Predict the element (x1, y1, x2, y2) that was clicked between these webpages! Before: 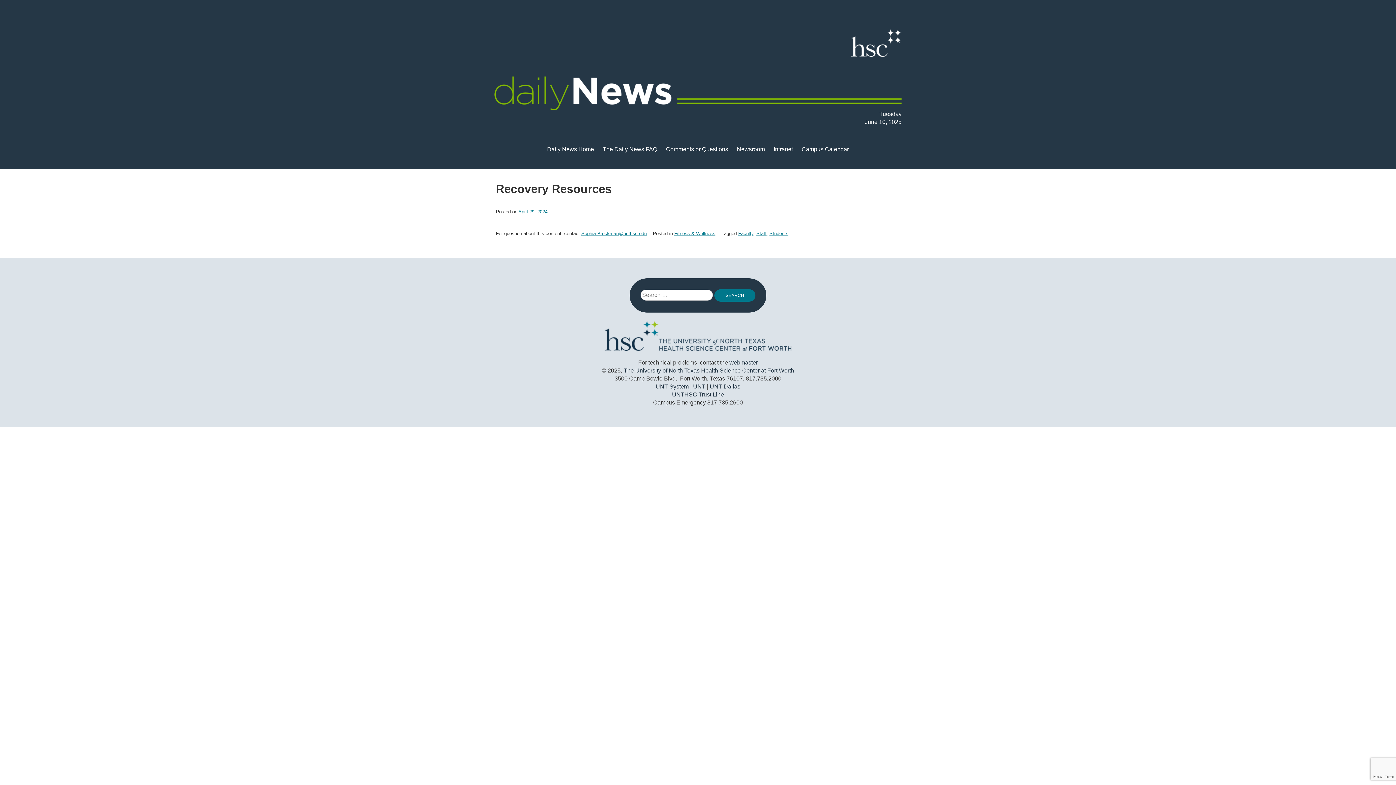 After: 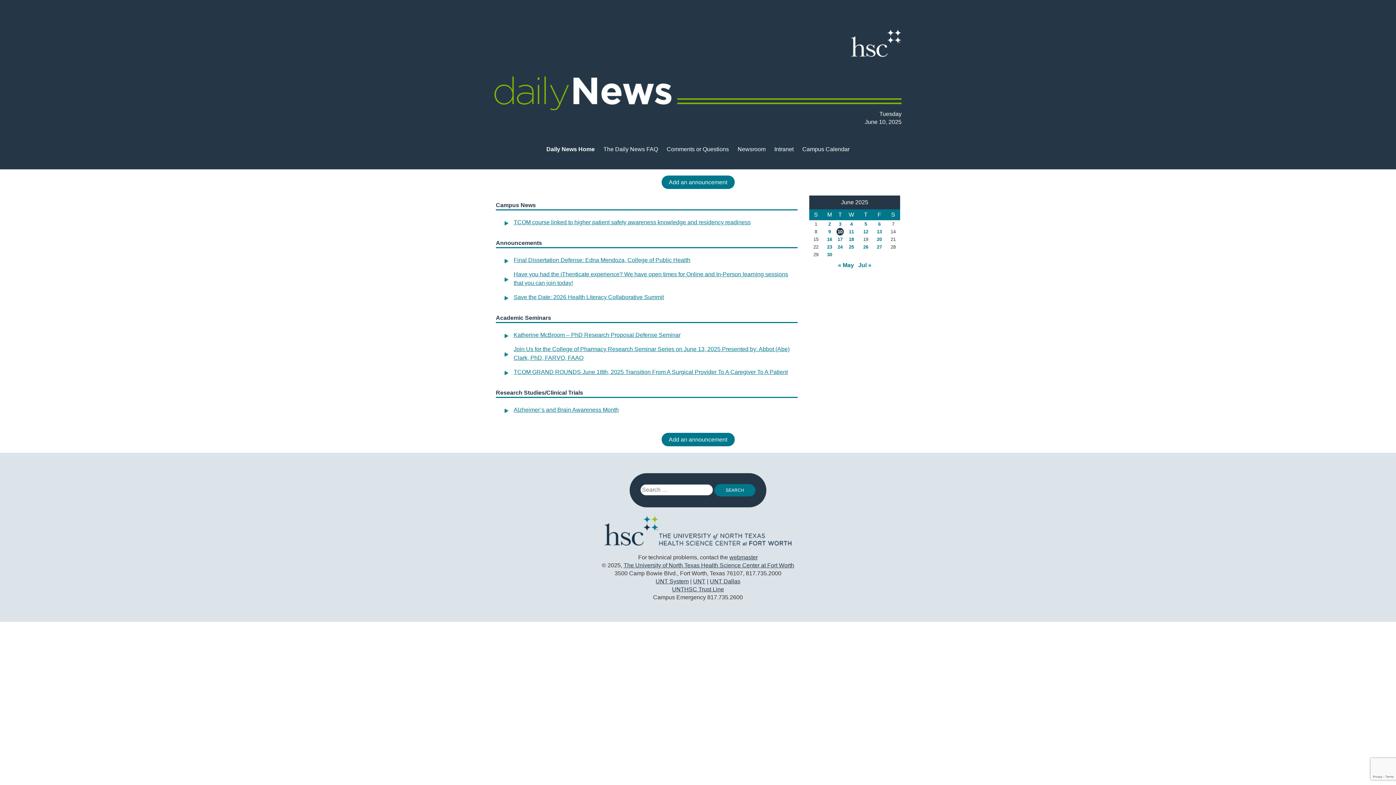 Action: label: Daily News Home bbox: (544, 143, 597, 155)